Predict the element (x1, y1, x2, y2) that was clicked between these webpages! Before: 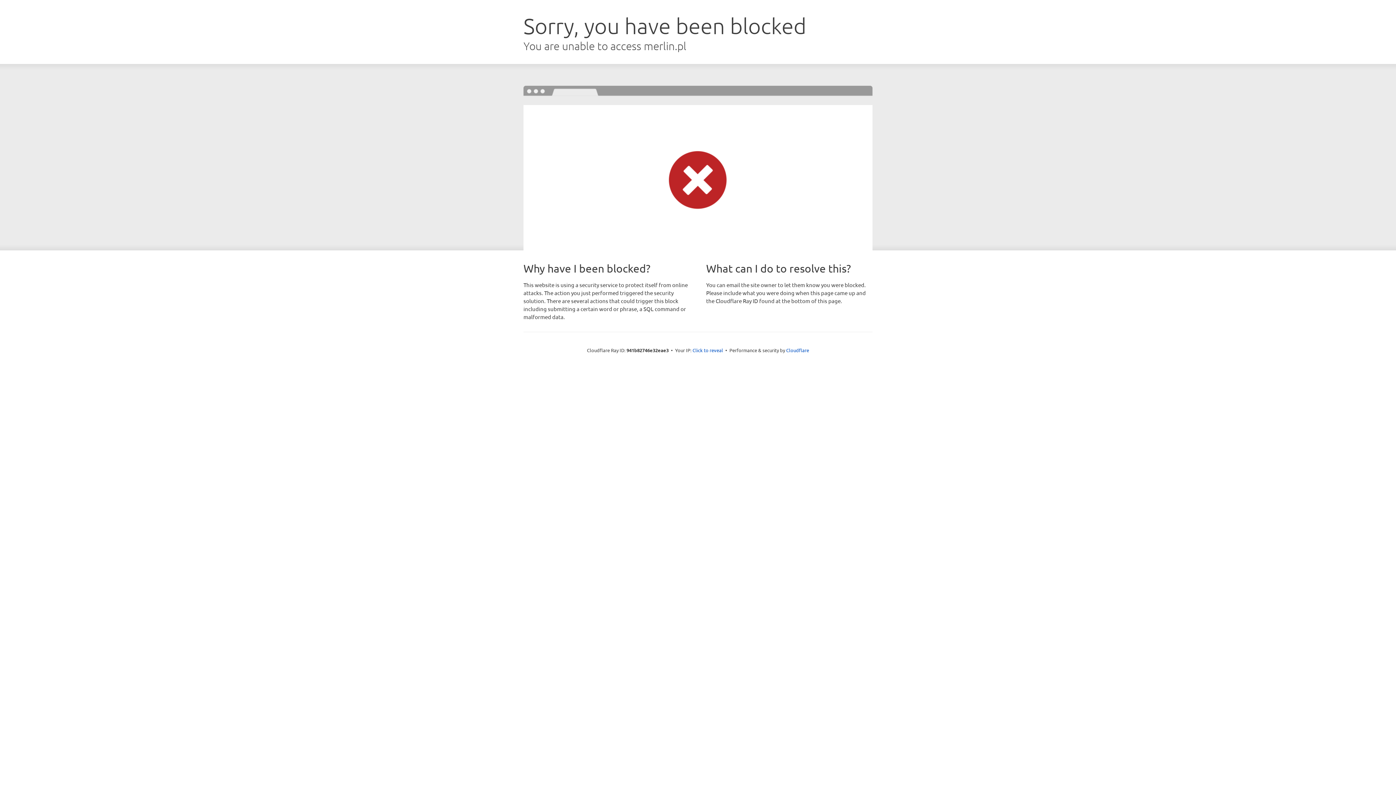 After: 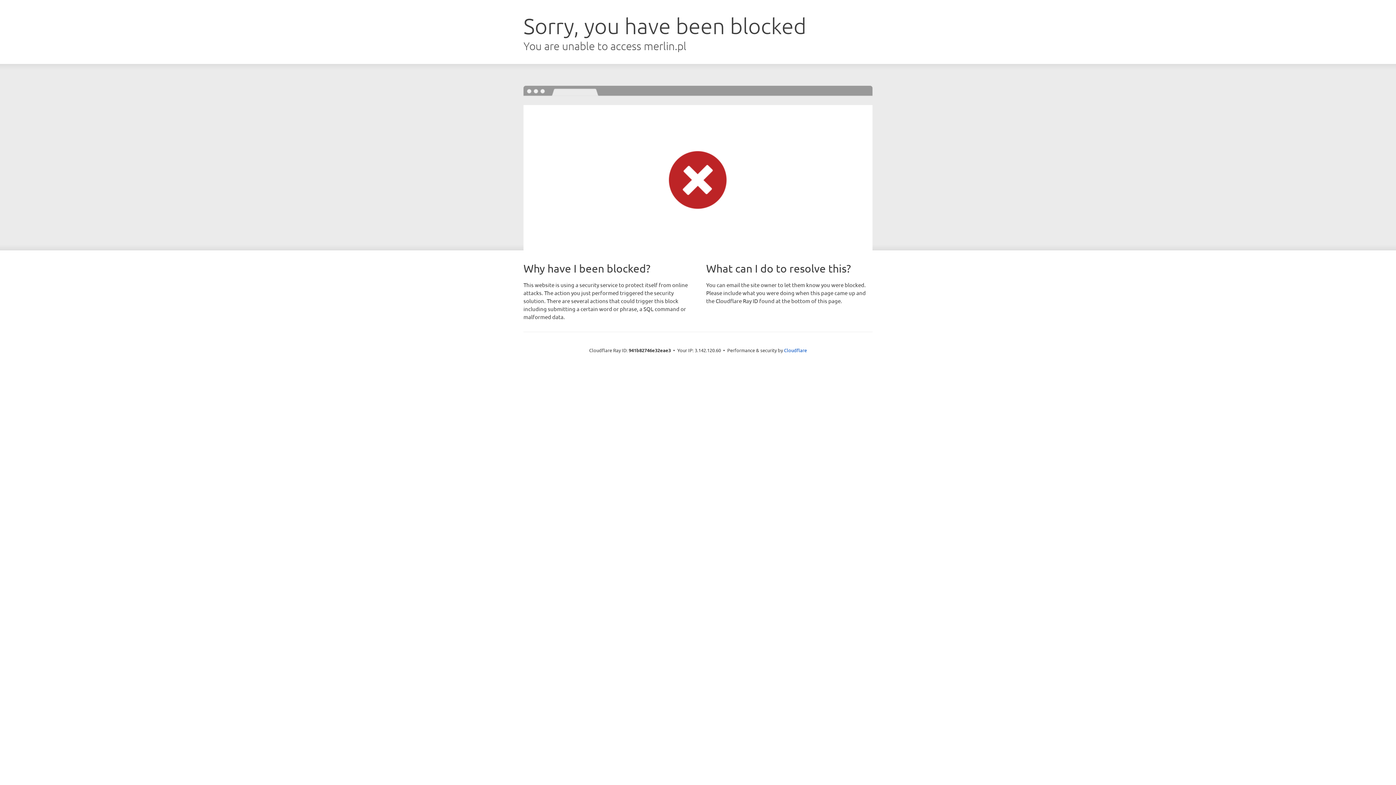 Action: label: Click to reveal bbox: (692, 346, 723, 353)